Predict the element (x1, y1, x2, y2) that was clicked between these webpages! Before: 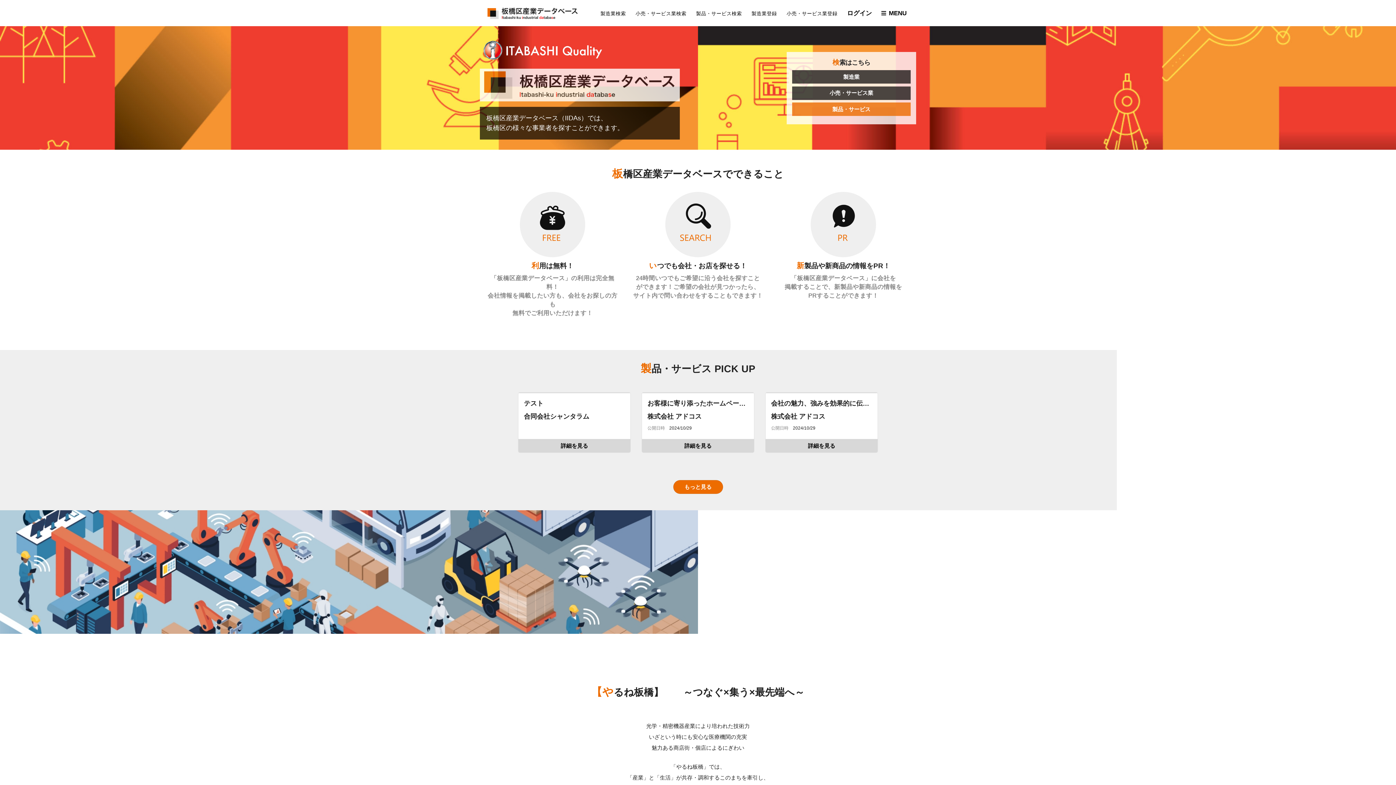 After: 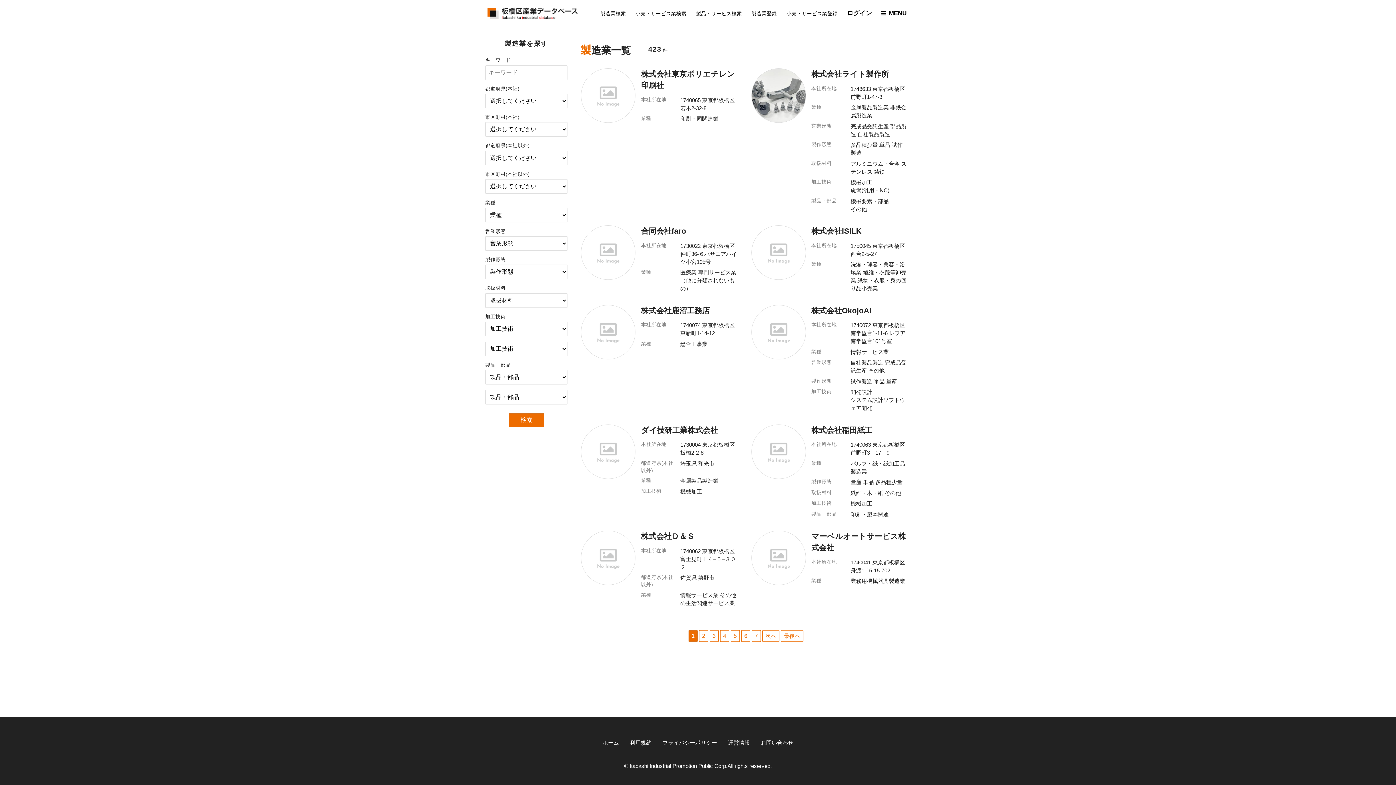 Action: label: 製造業検索 bbox: (600, 10, 626, 16)